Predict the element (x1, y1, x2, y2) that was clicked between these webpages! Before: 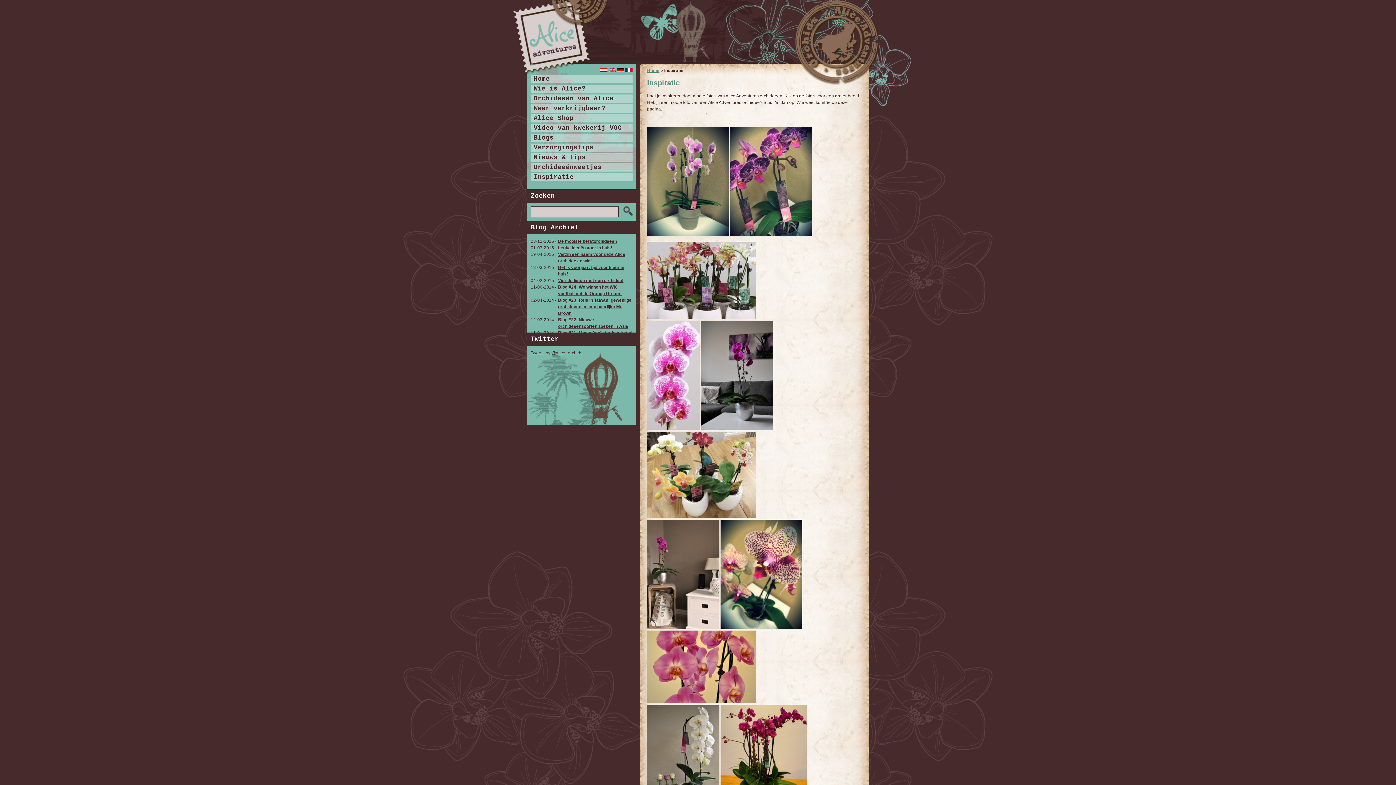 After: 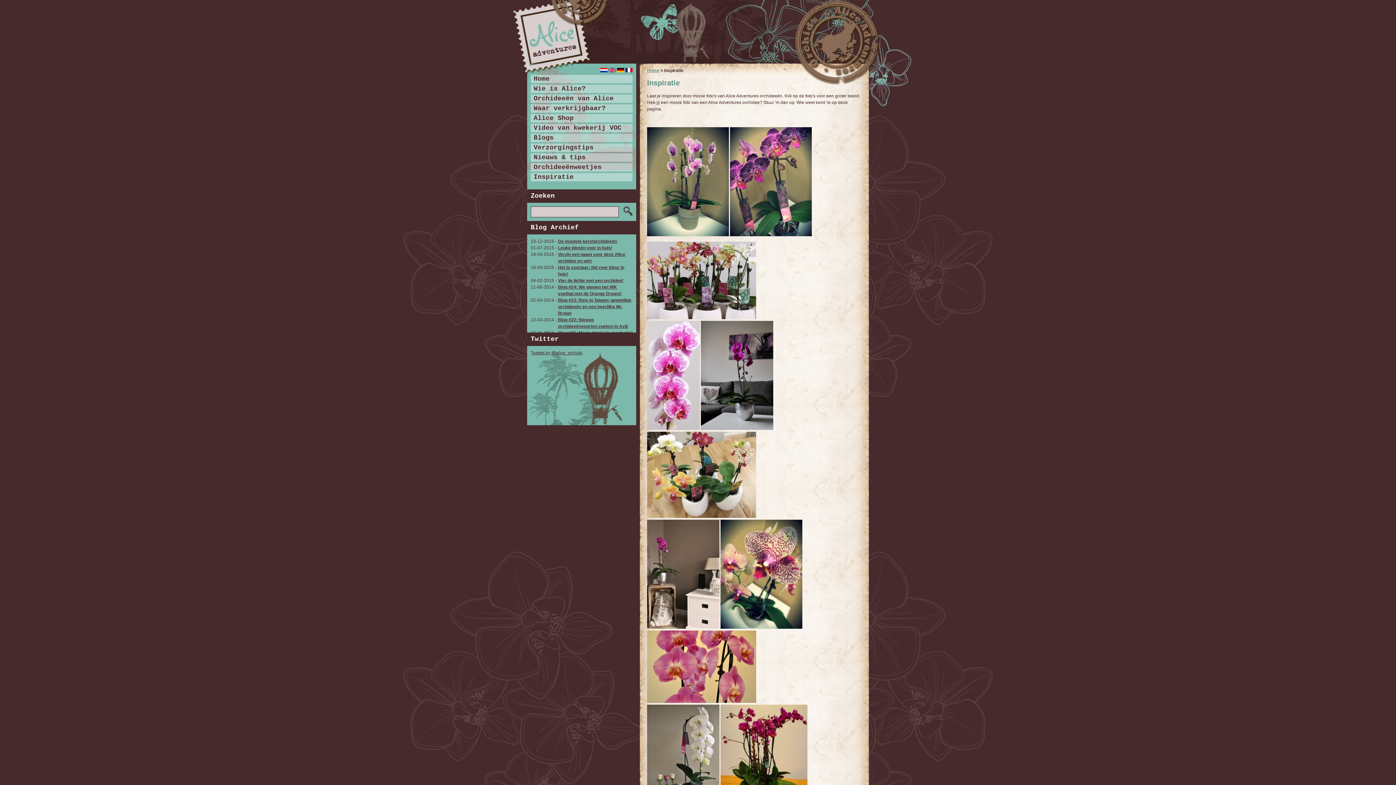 Action: bbox: (720, 625, 802, 630)